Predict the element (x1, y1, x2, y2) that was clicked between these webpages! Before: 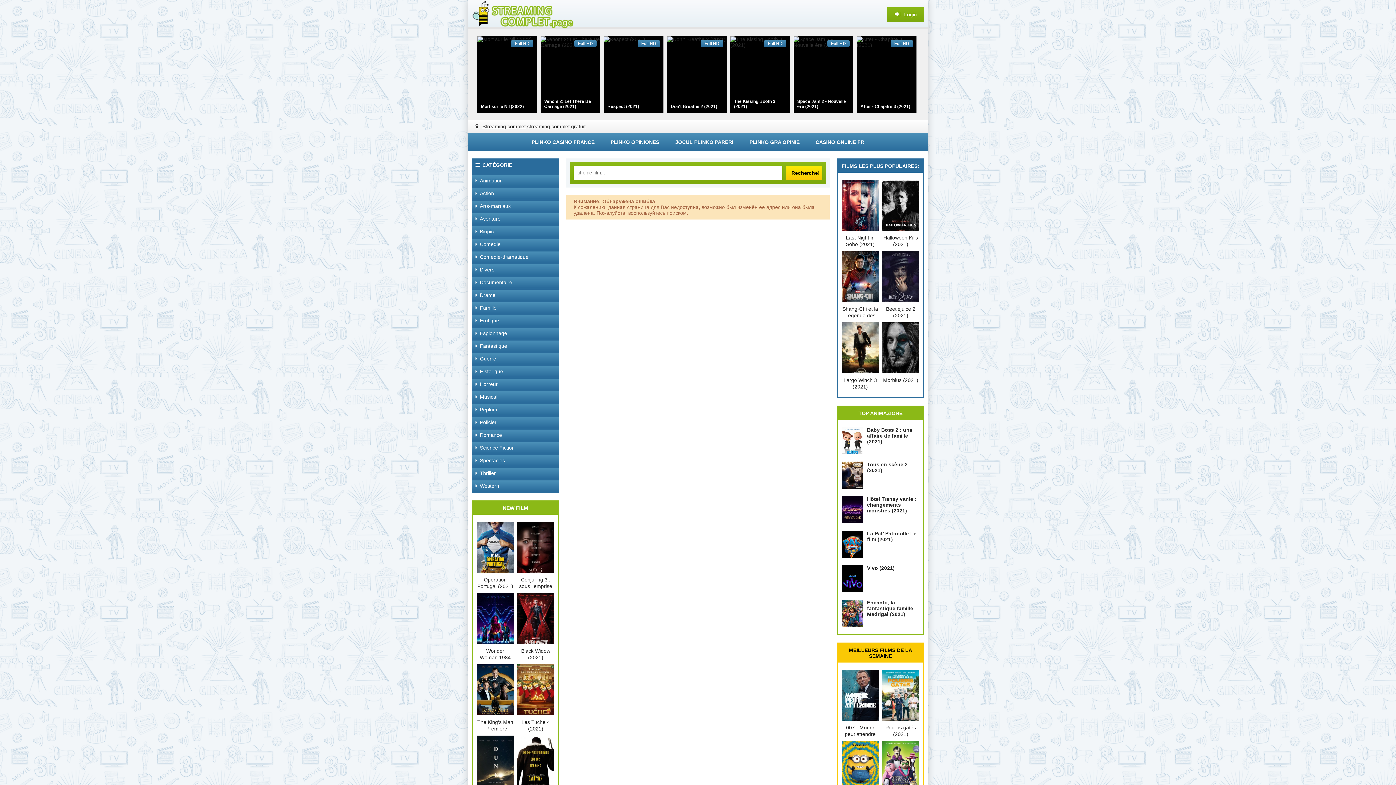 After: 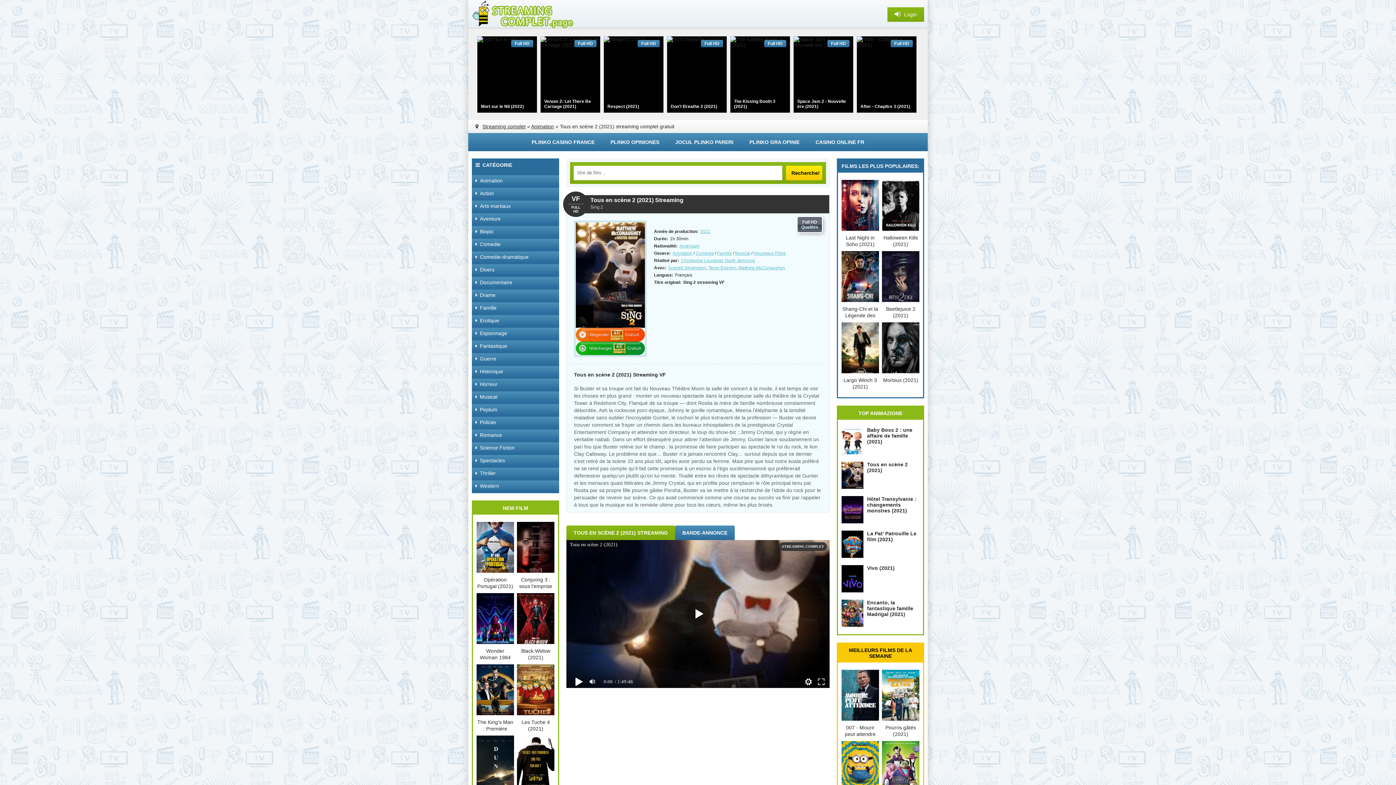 Action: label: Tous en scène 2 (2021) bbox: (841, 461, 919, 492)